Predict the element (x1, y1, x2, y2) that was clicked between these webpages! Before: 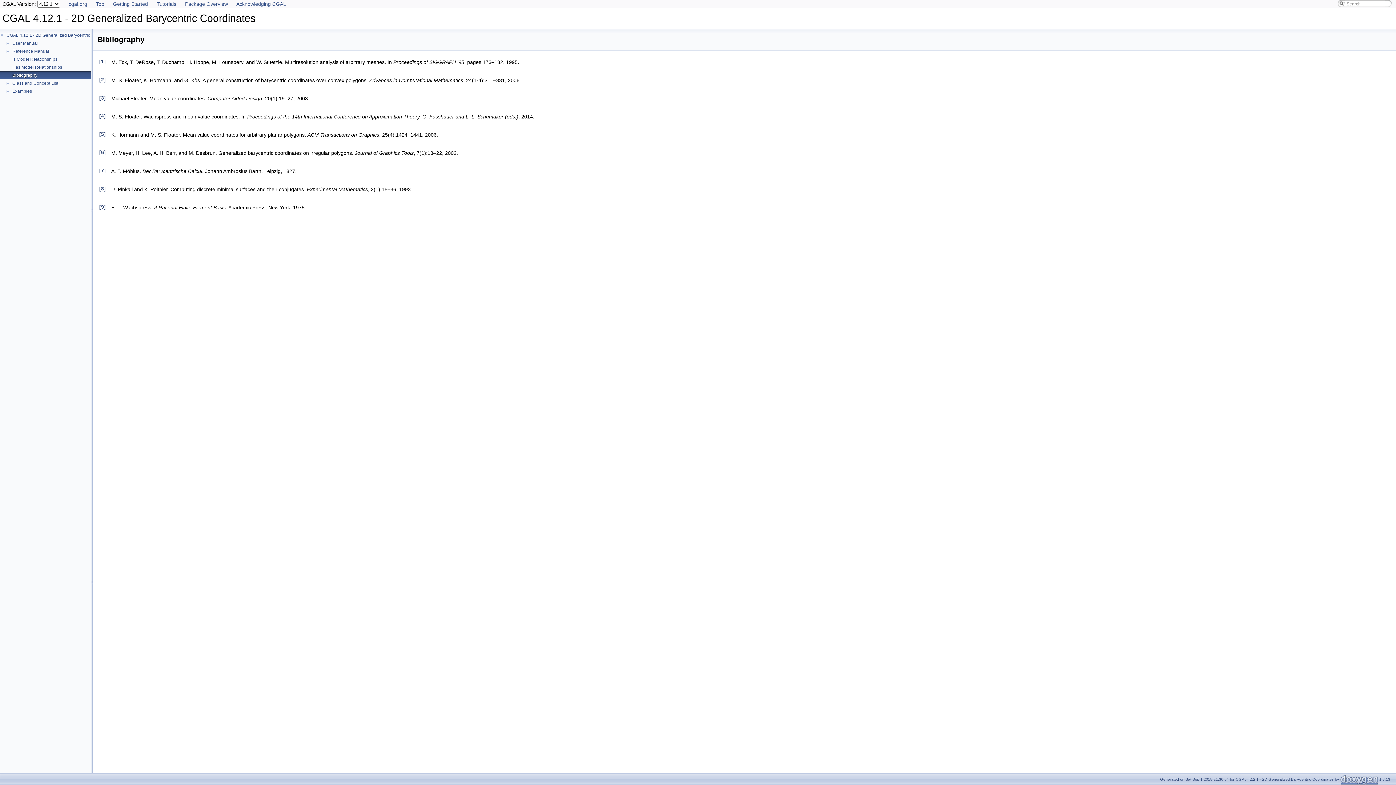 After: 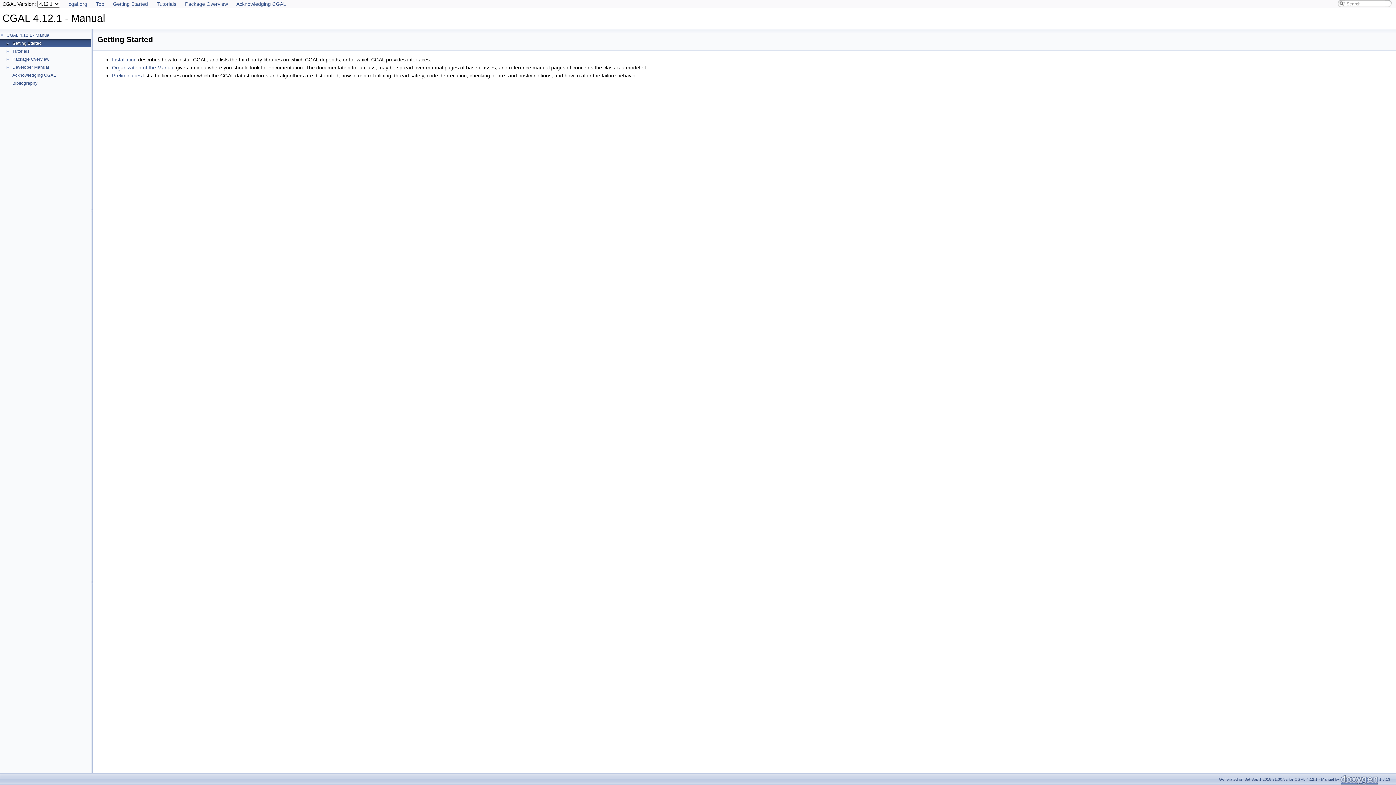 Action: label: Getting Started bbox: (113, 1, 148, 6)